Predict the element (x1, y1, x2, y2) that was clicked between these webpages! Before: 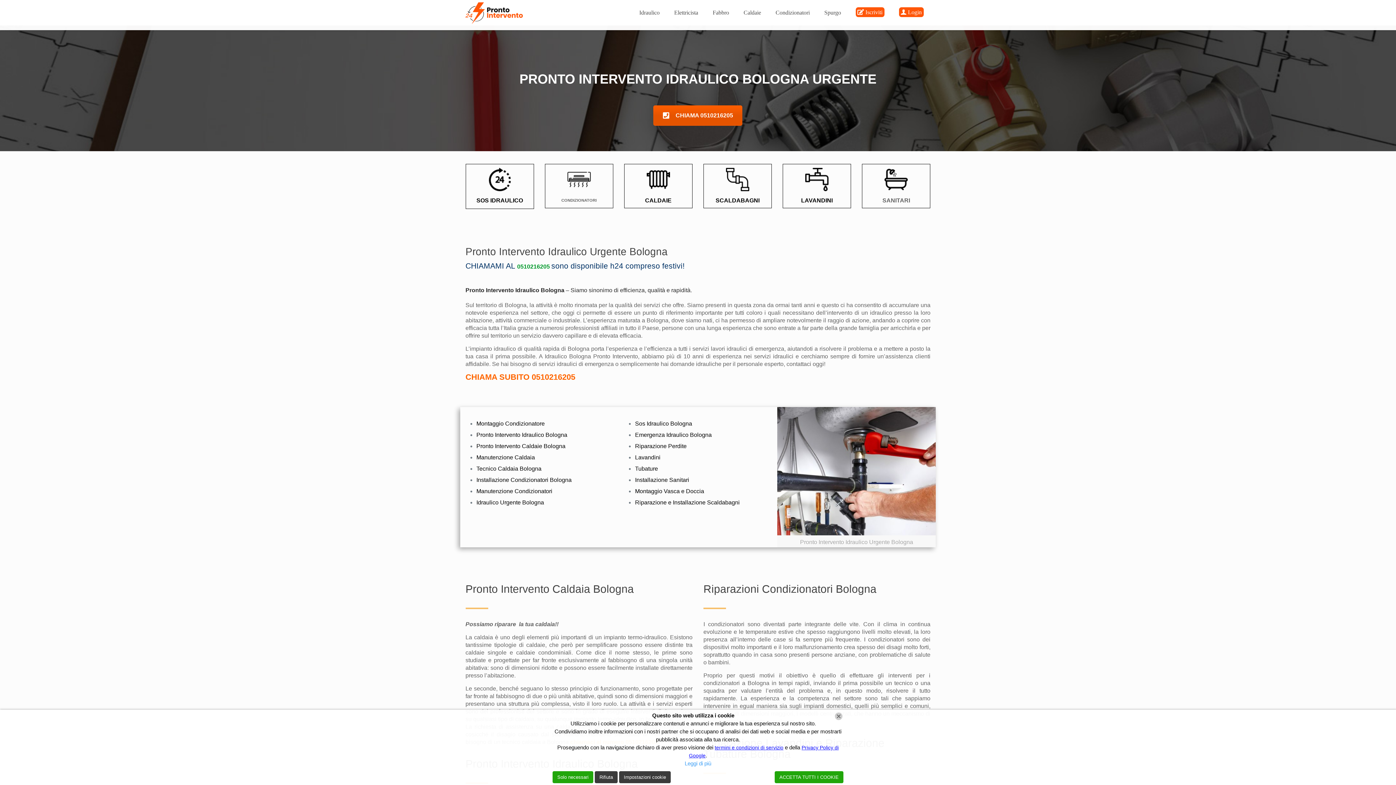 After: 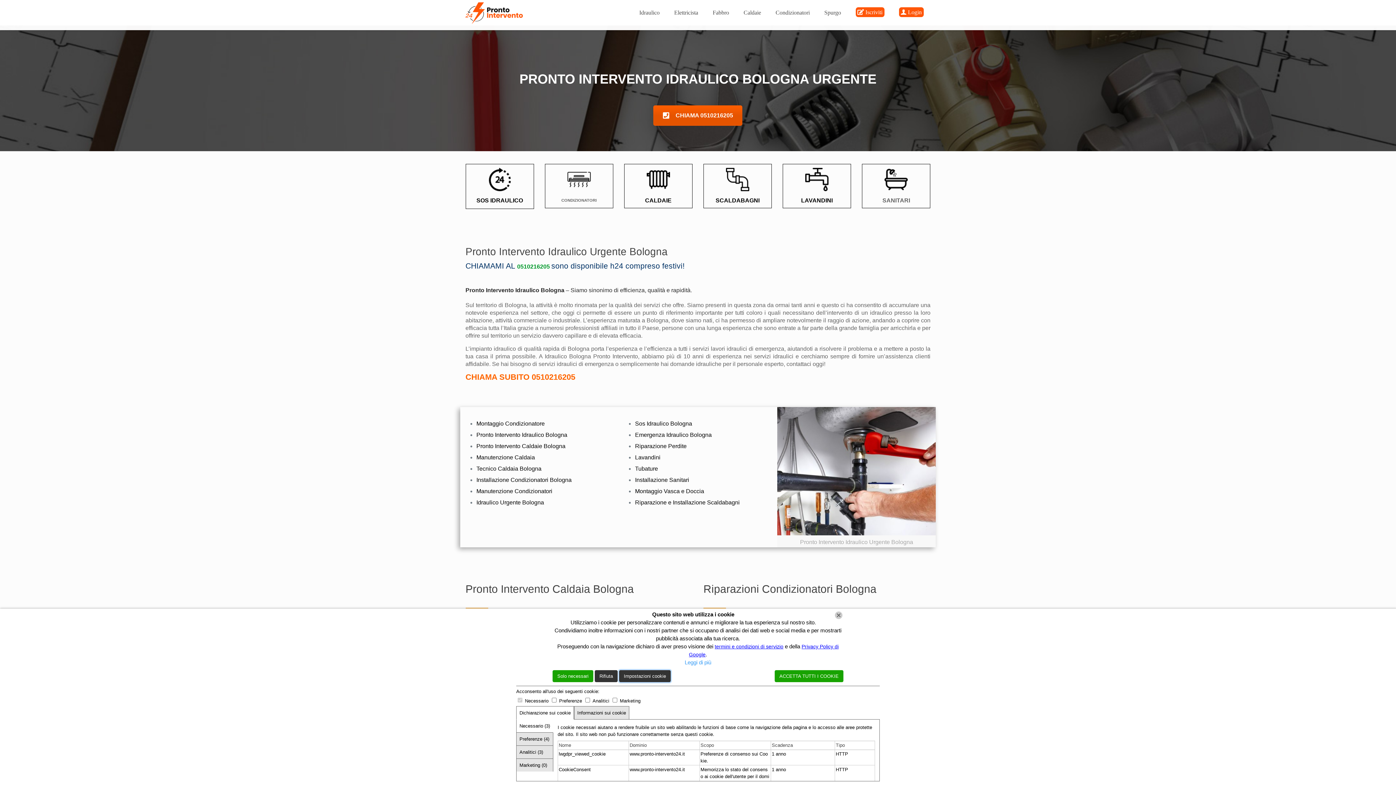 Action: label: Cookie Settings bbox: (619, 771, 670, 783)